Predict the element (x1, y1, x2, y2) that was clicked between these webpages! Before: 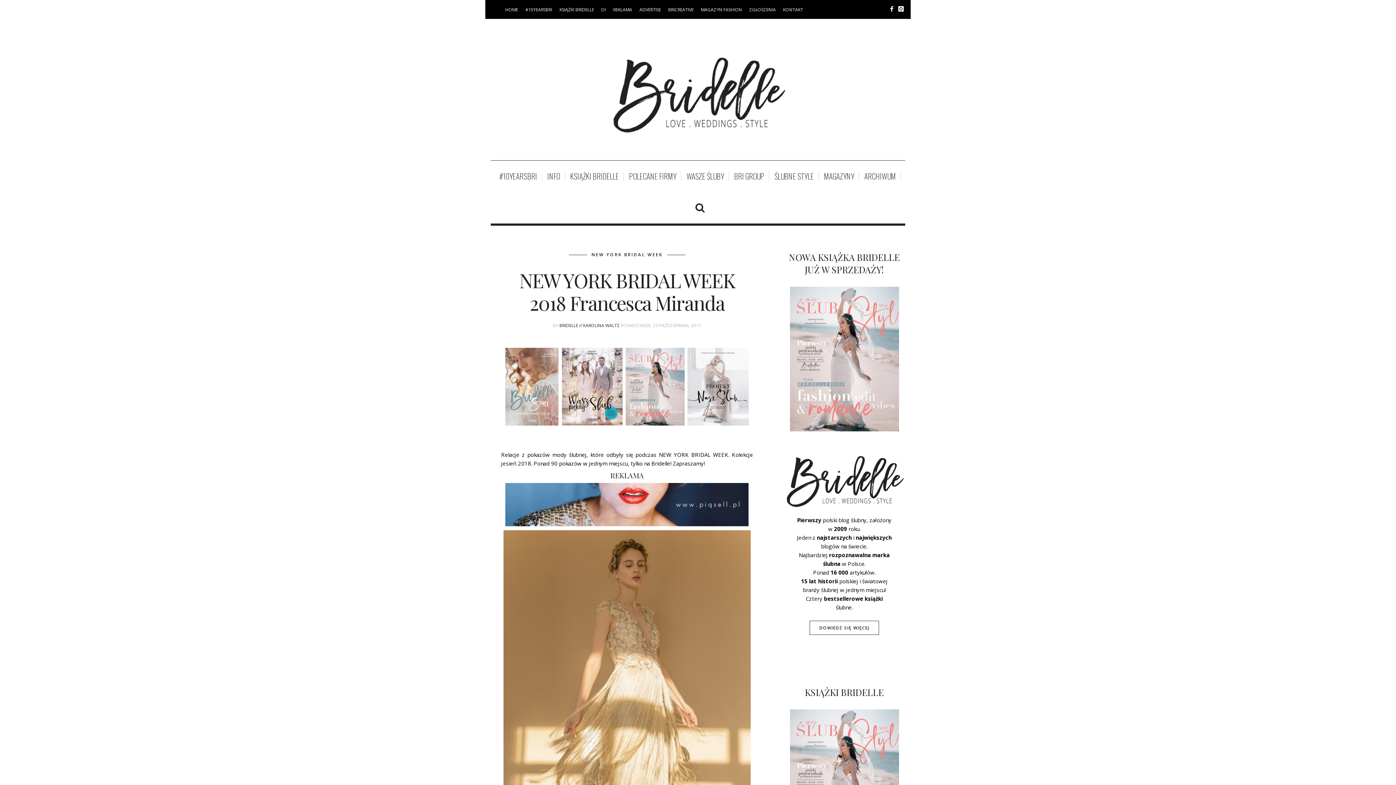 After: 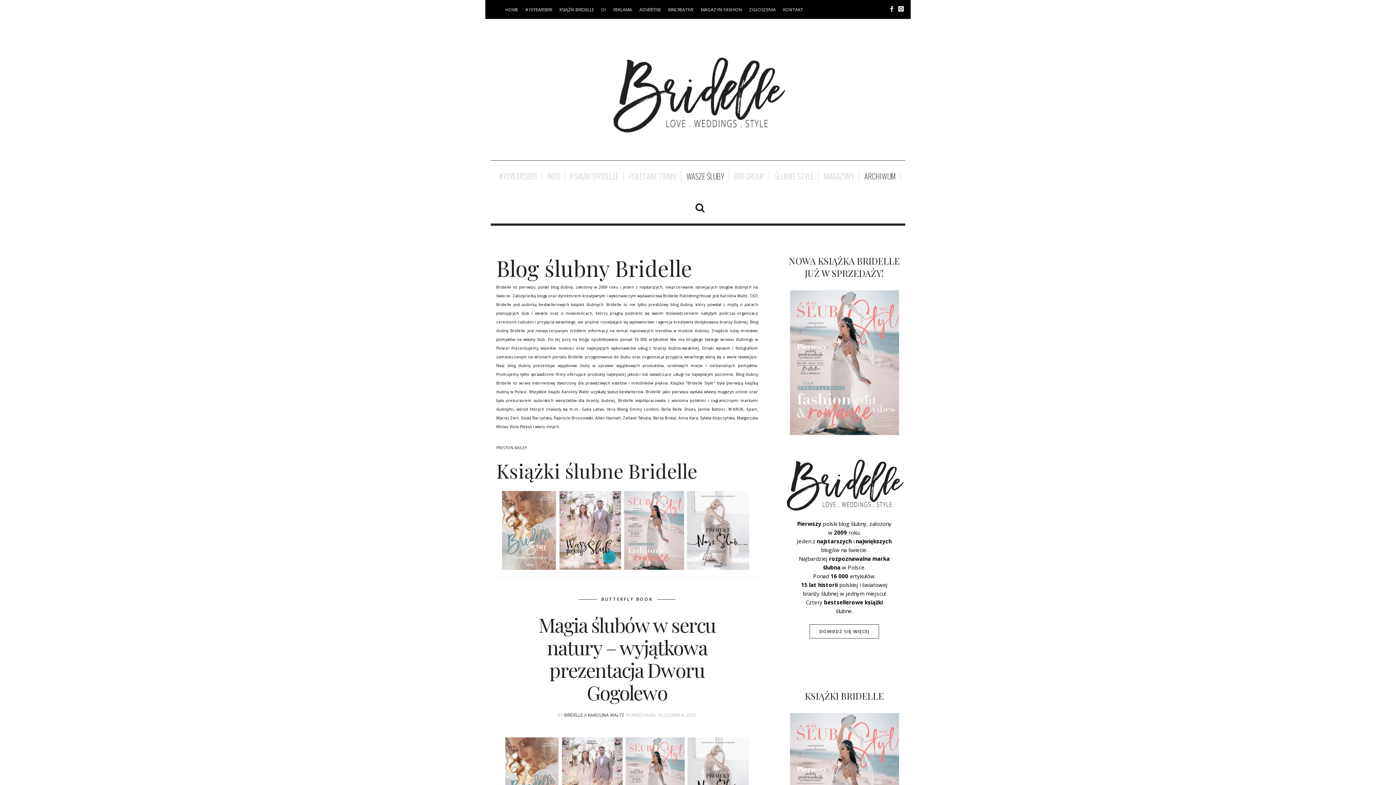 Action: label: KSIĄŻKI BRIDELLE bbox: (559, 6, 594, 12)